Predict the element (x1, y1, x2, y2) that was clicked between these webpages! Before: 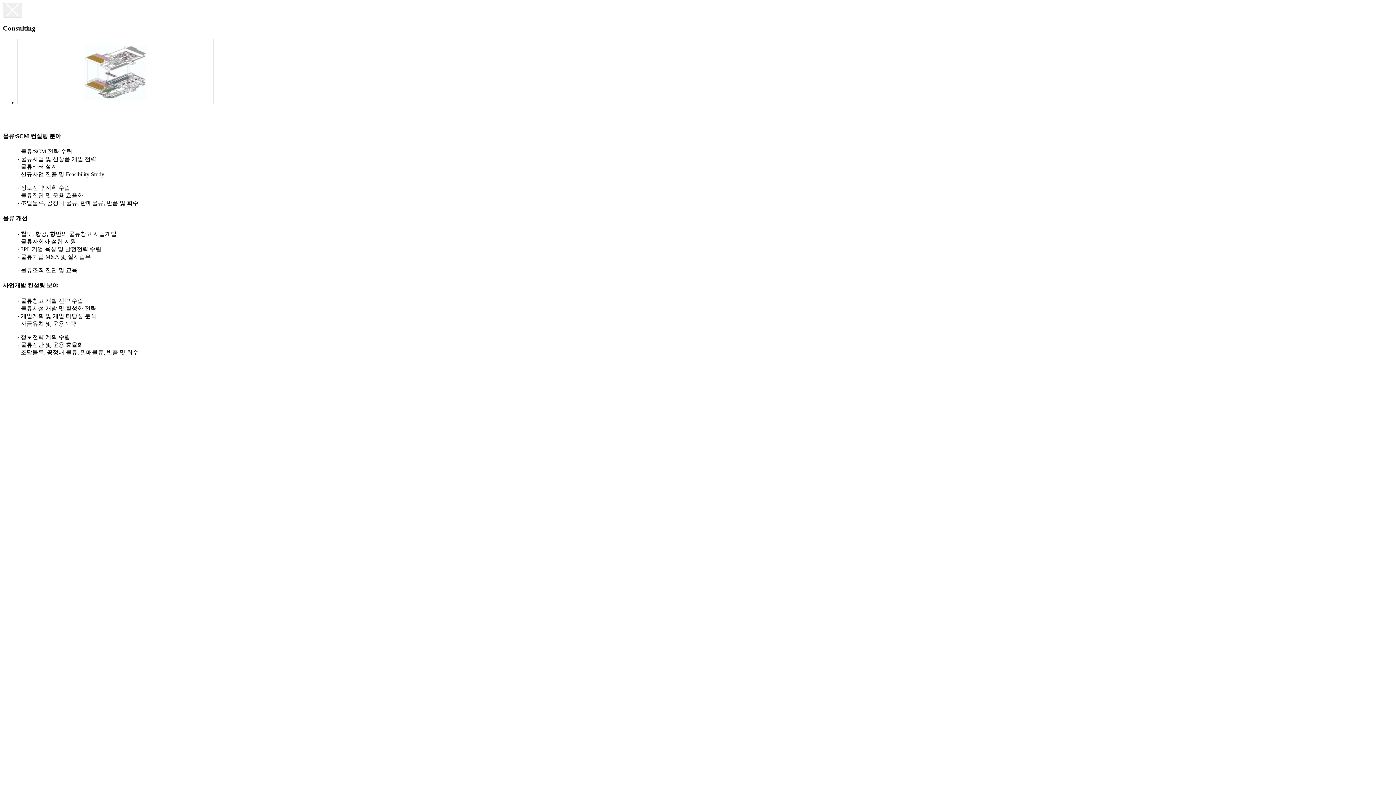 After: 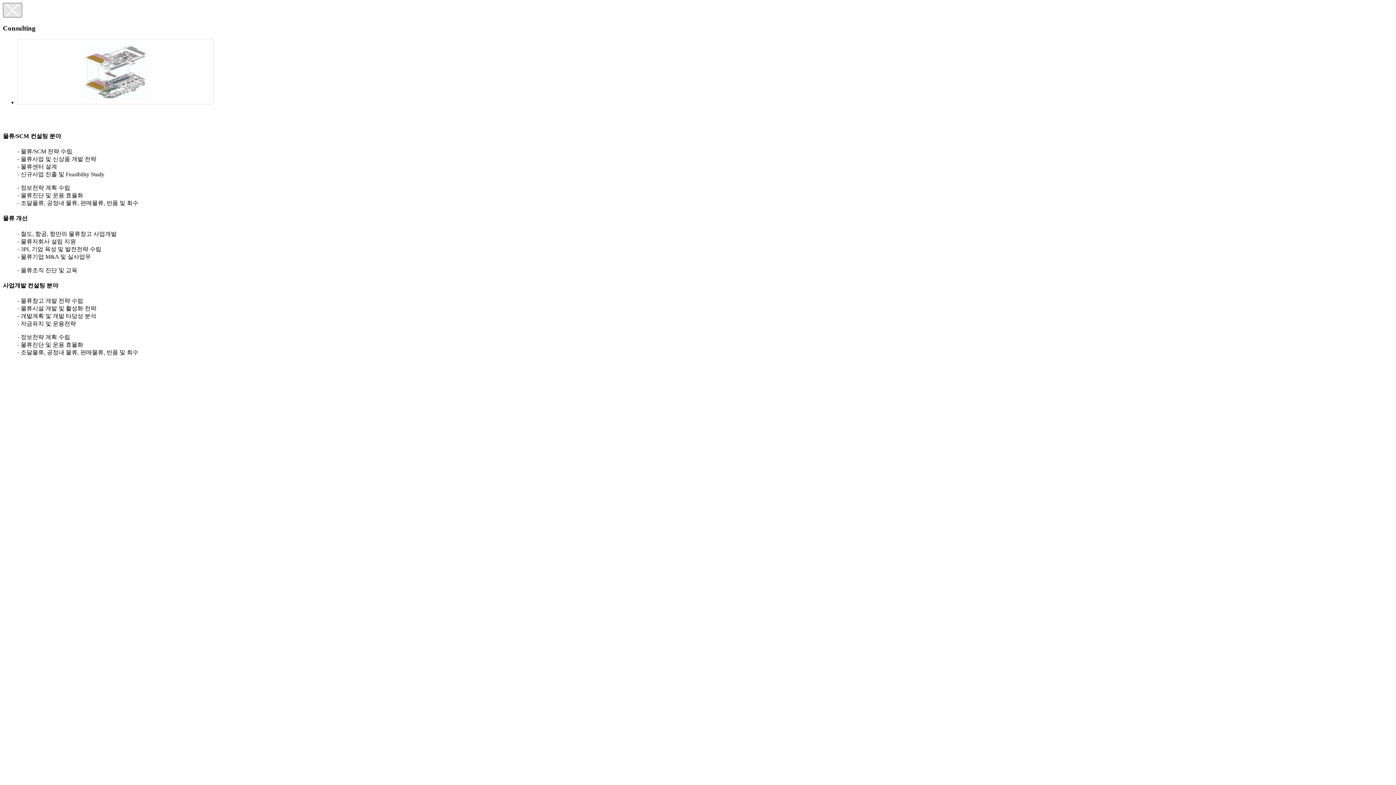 Action: bbox: (2, 2, 22, 17)